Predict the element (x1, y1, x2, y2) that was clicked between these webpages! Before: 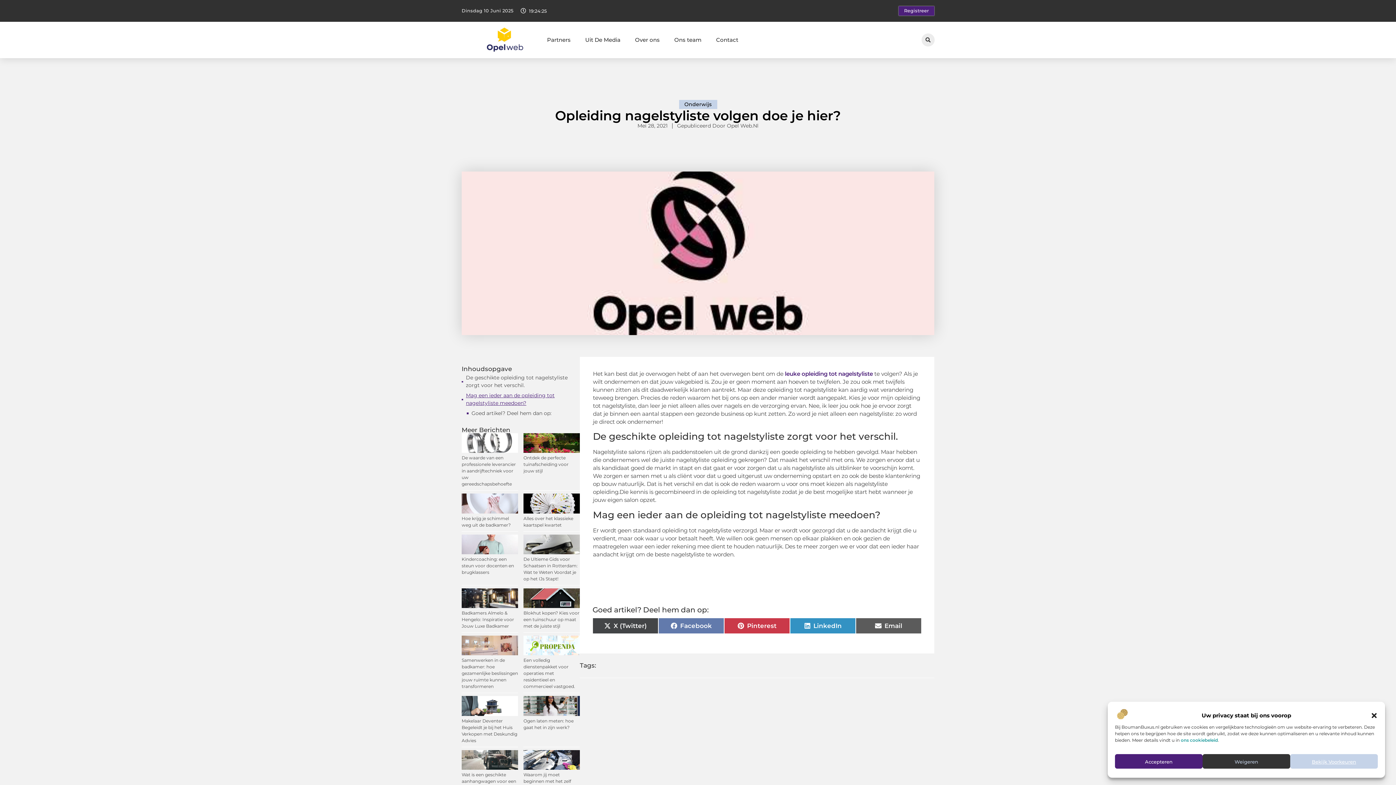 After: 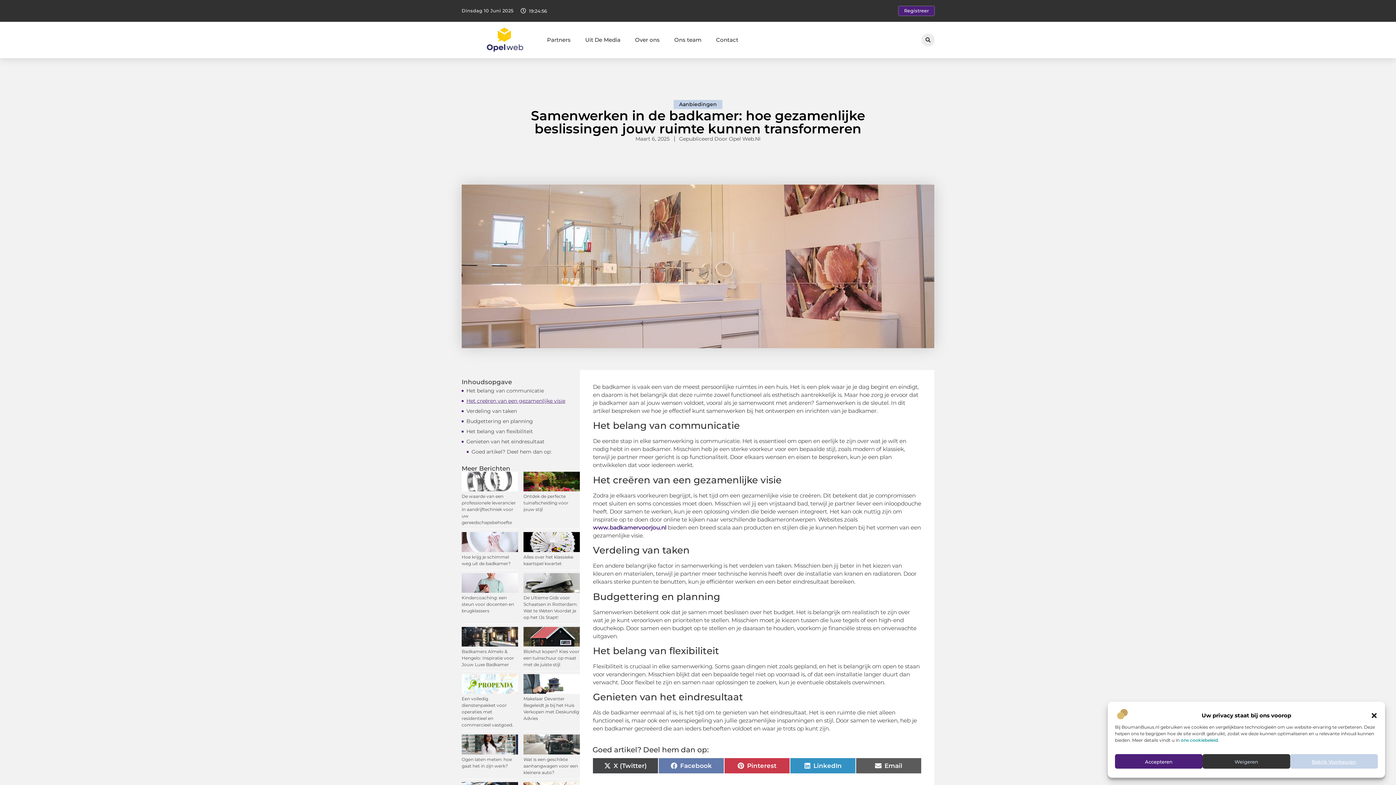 Action: bbox: (461, 636, 518, 655)